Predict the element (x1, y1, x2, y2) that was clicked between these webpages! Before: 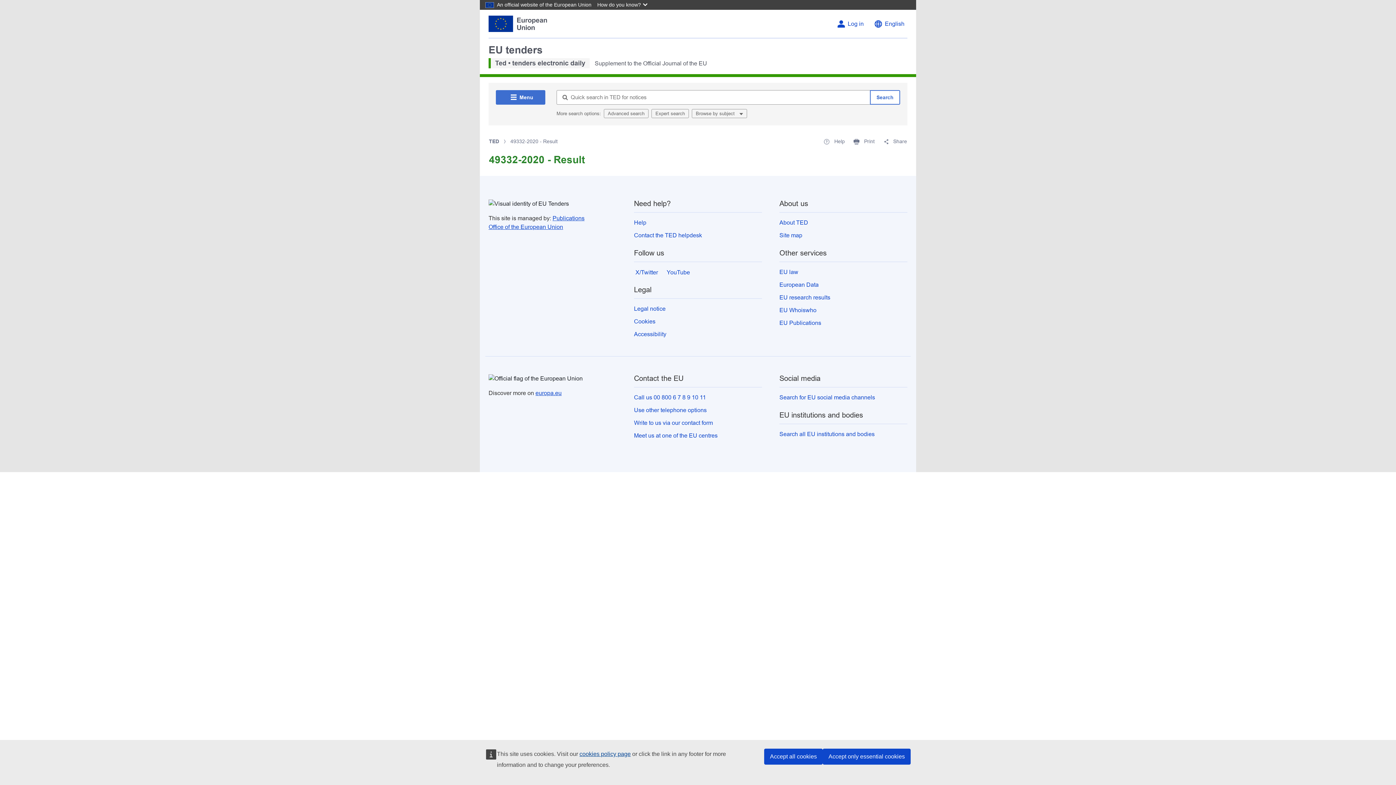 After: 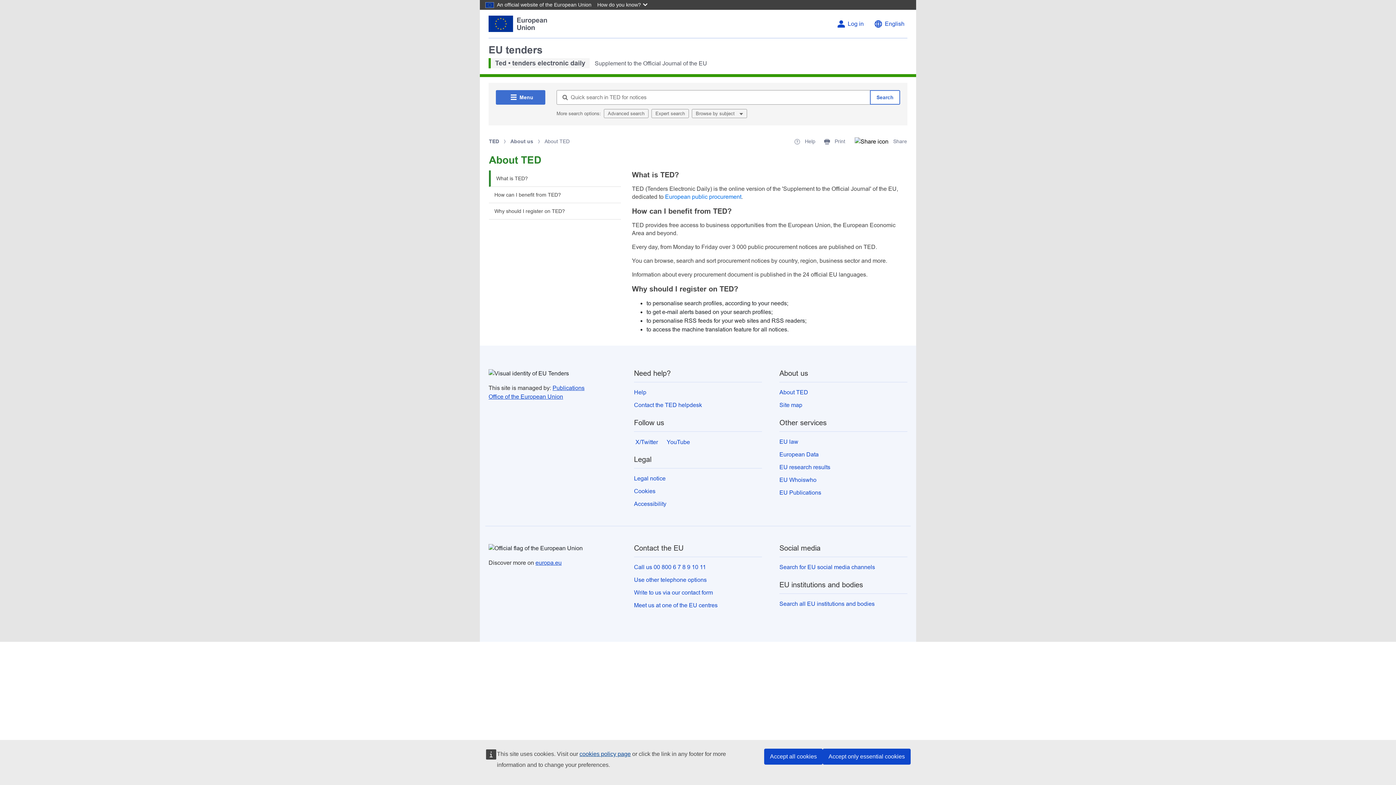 Action: label: About TED bbox: (779, 219, 808, 225)